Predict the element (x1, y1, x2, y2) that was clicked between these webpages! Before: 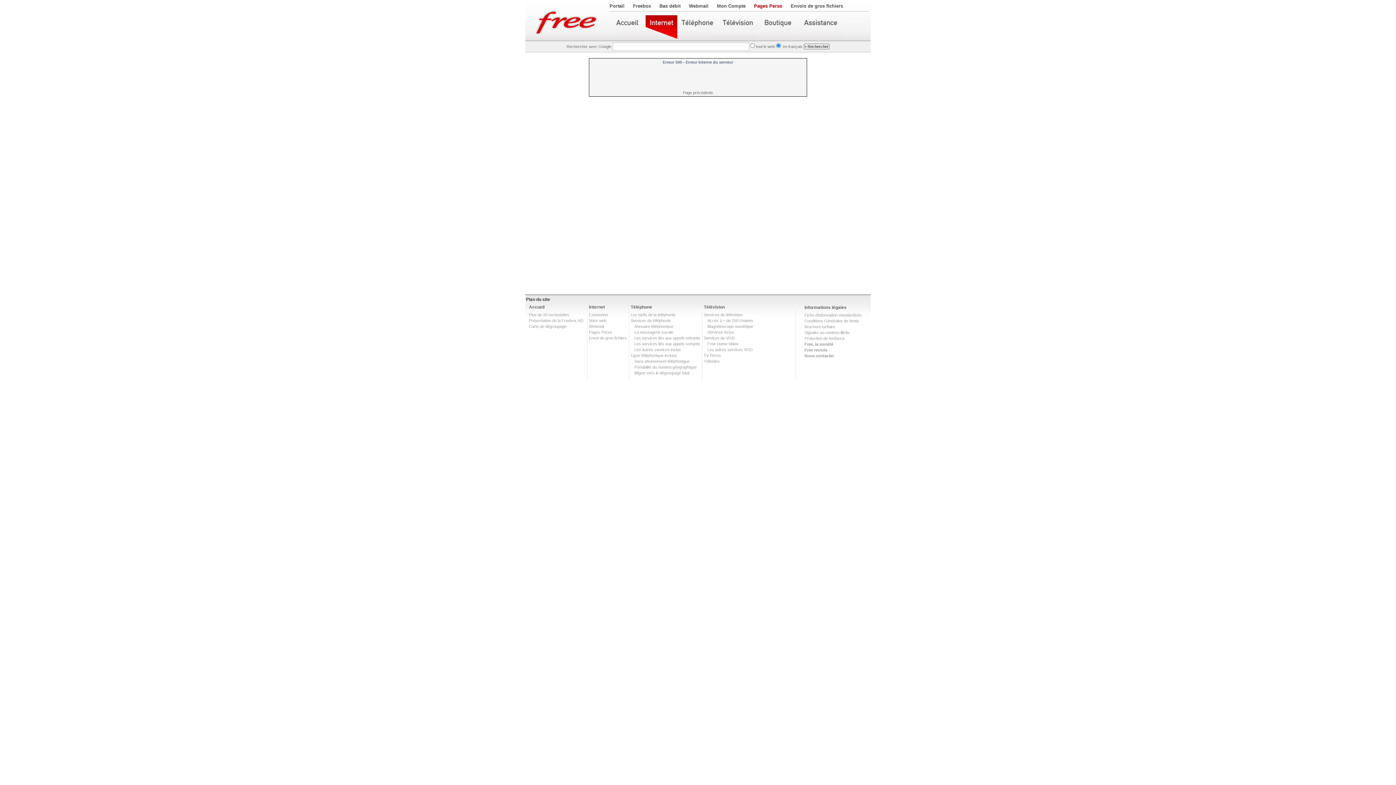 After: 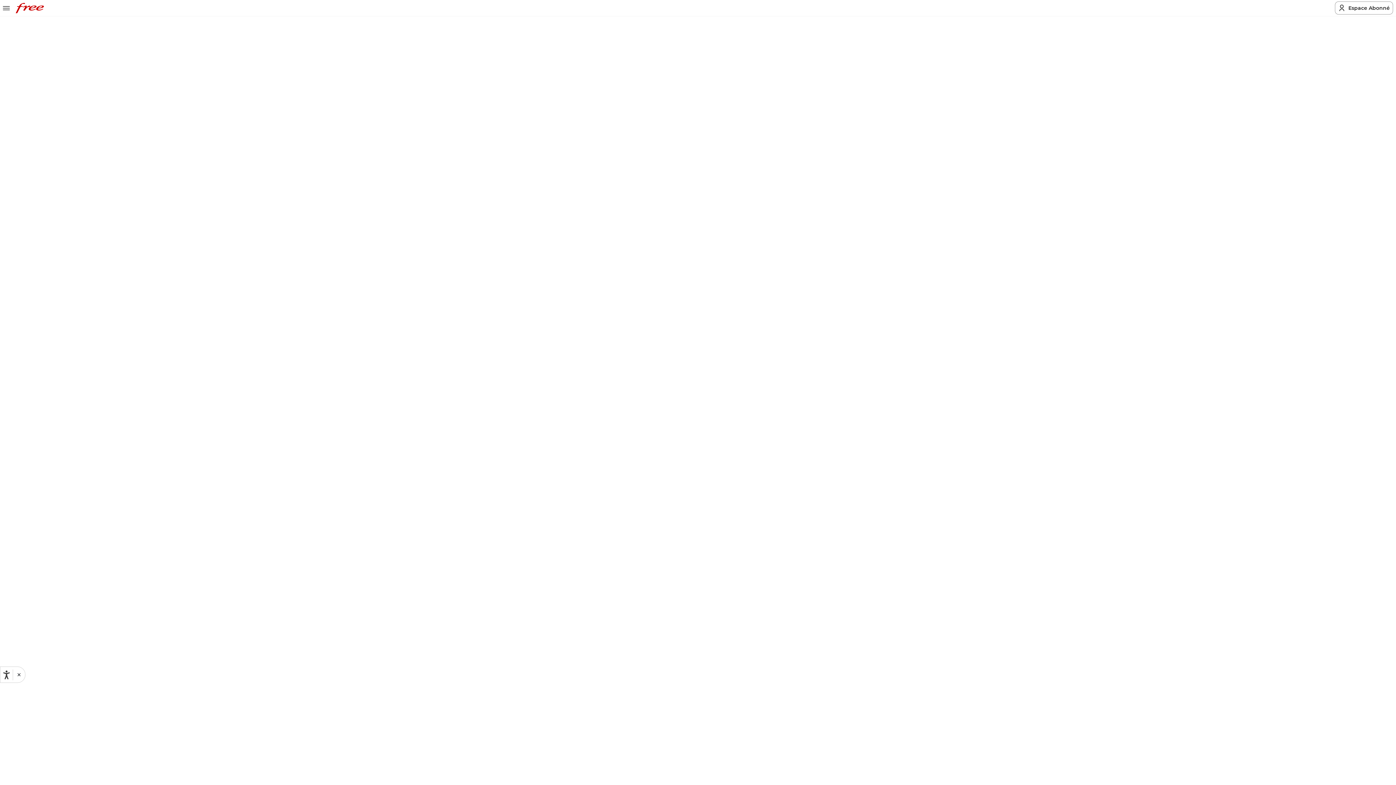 Action: bbox: (704, 353, 720, 357) label: TV Perso